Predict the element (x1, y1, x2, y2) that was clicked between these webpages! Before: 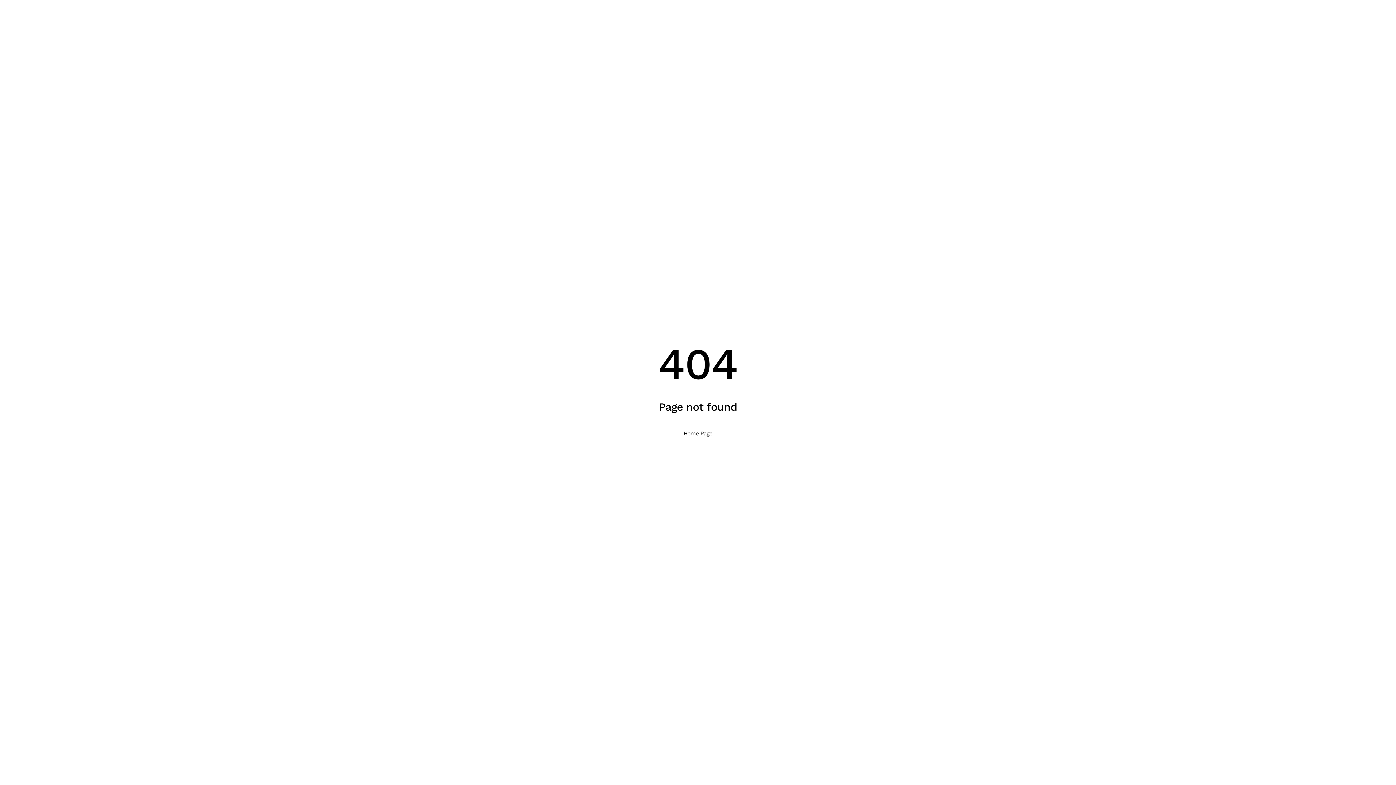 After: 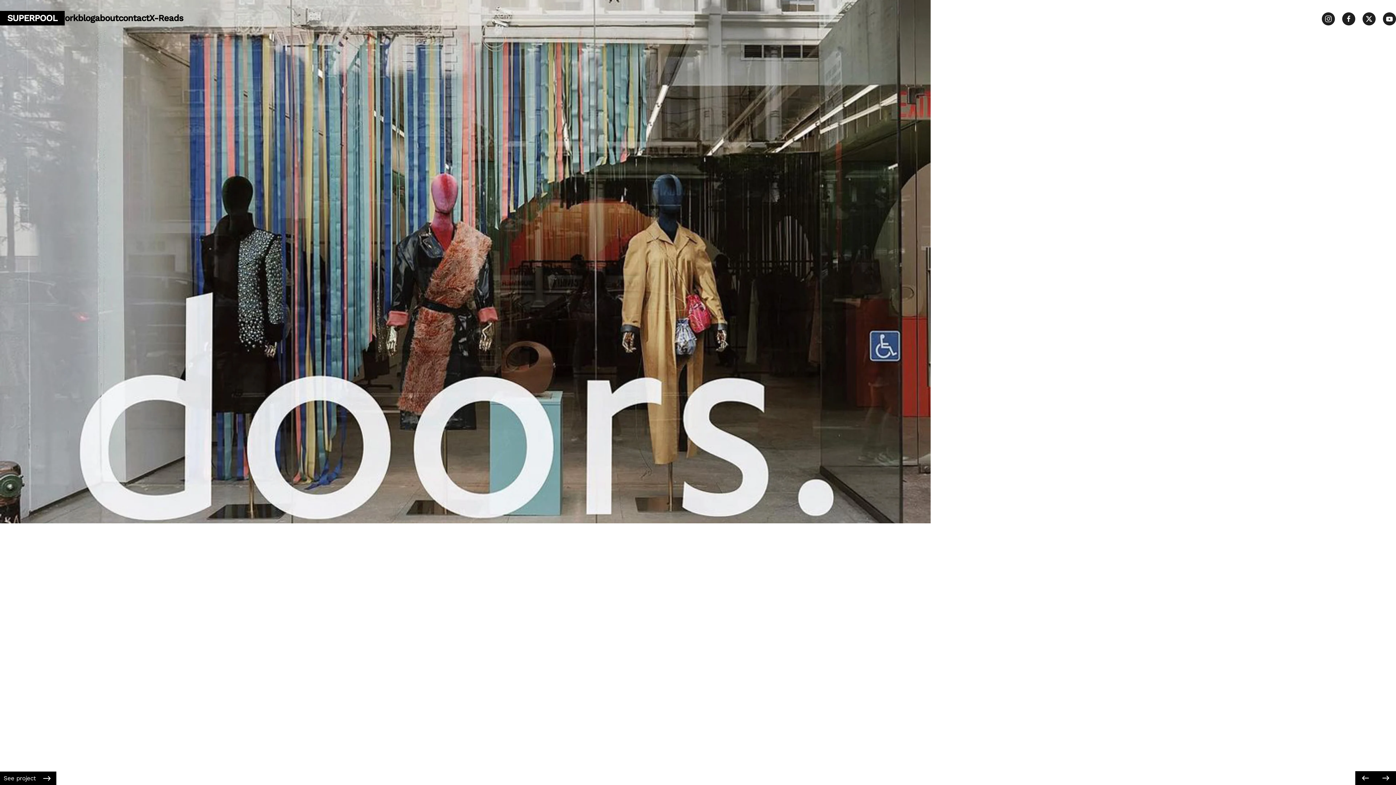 Action: bbox: (670, 424, 726, 442) label: Home Page